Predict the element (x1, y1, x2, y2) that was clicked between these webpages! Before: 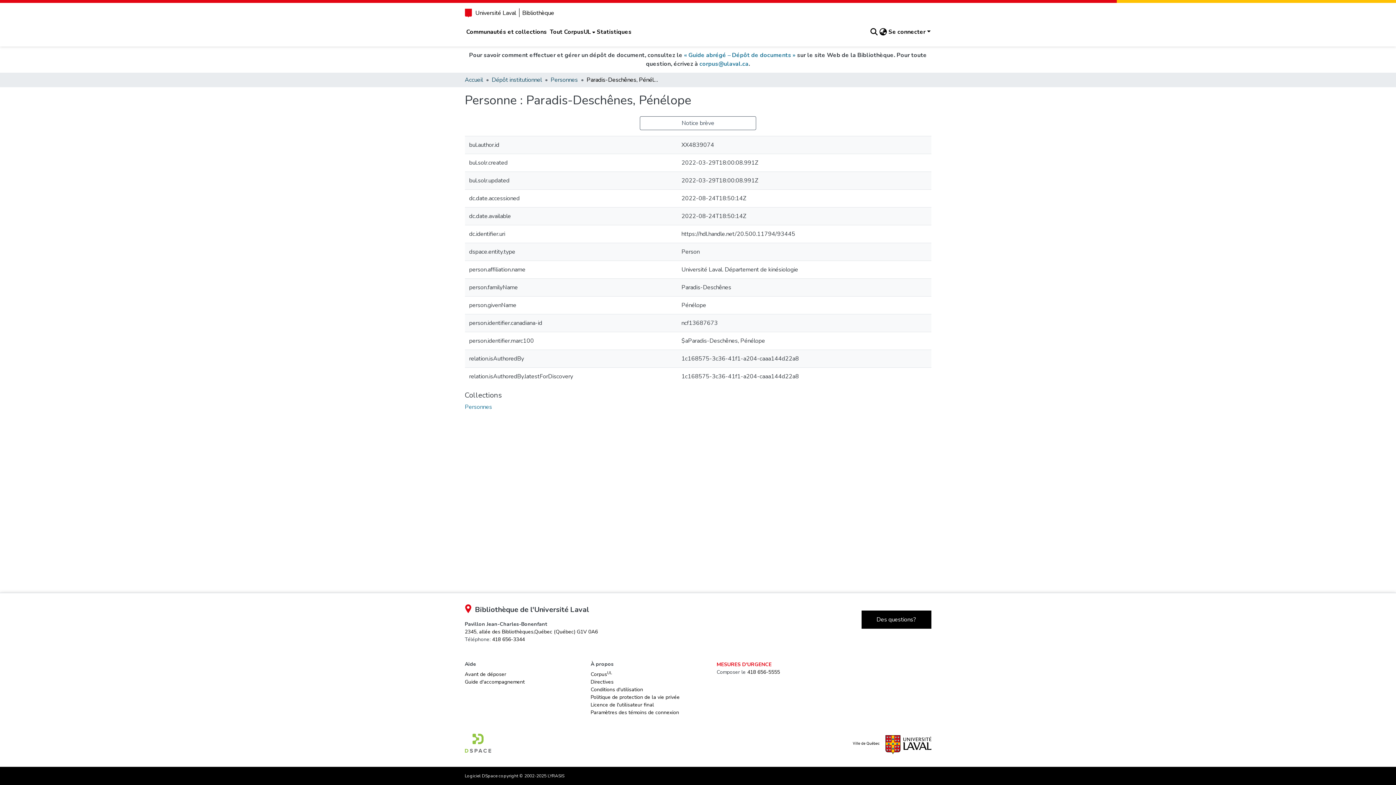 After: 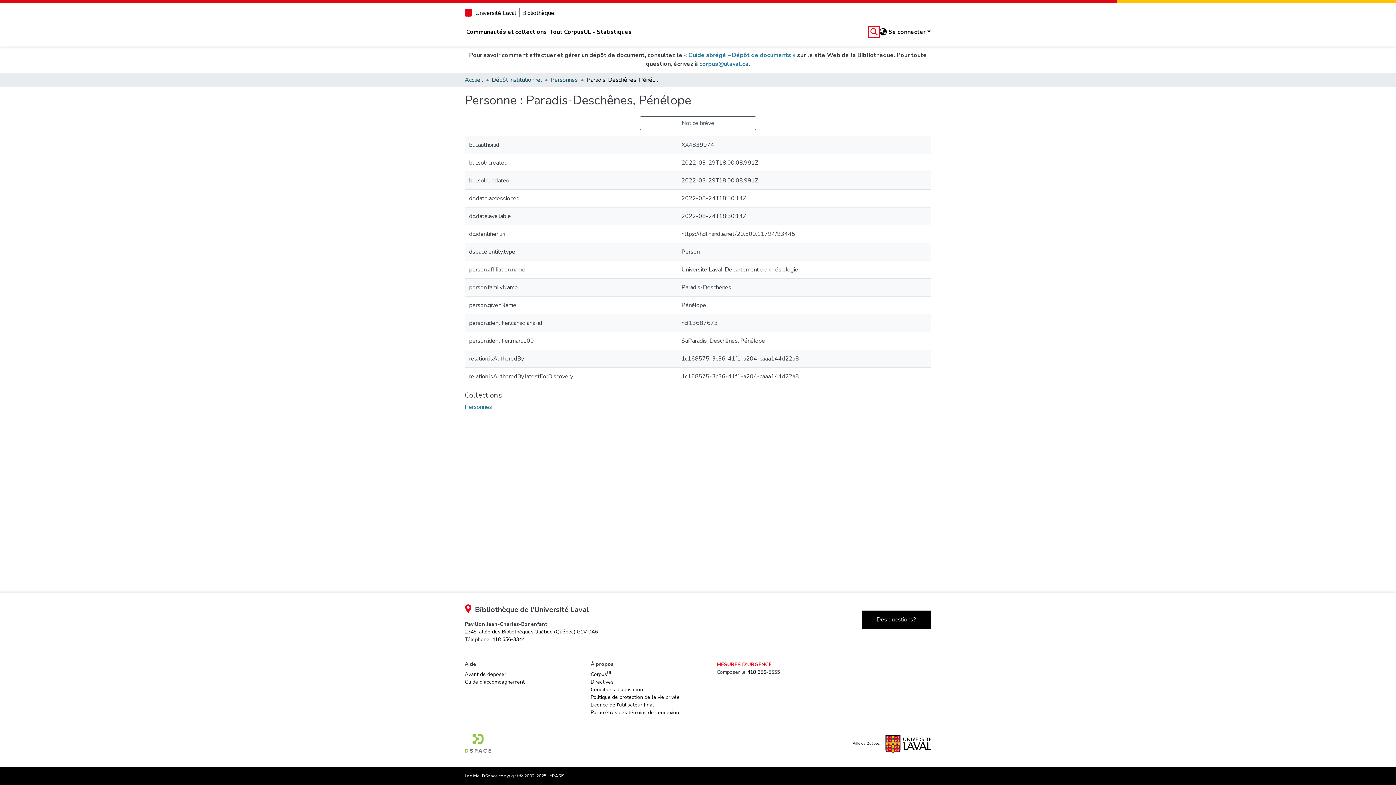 Action: label: nav.search.button bbox: (869, 27, 878, 36)